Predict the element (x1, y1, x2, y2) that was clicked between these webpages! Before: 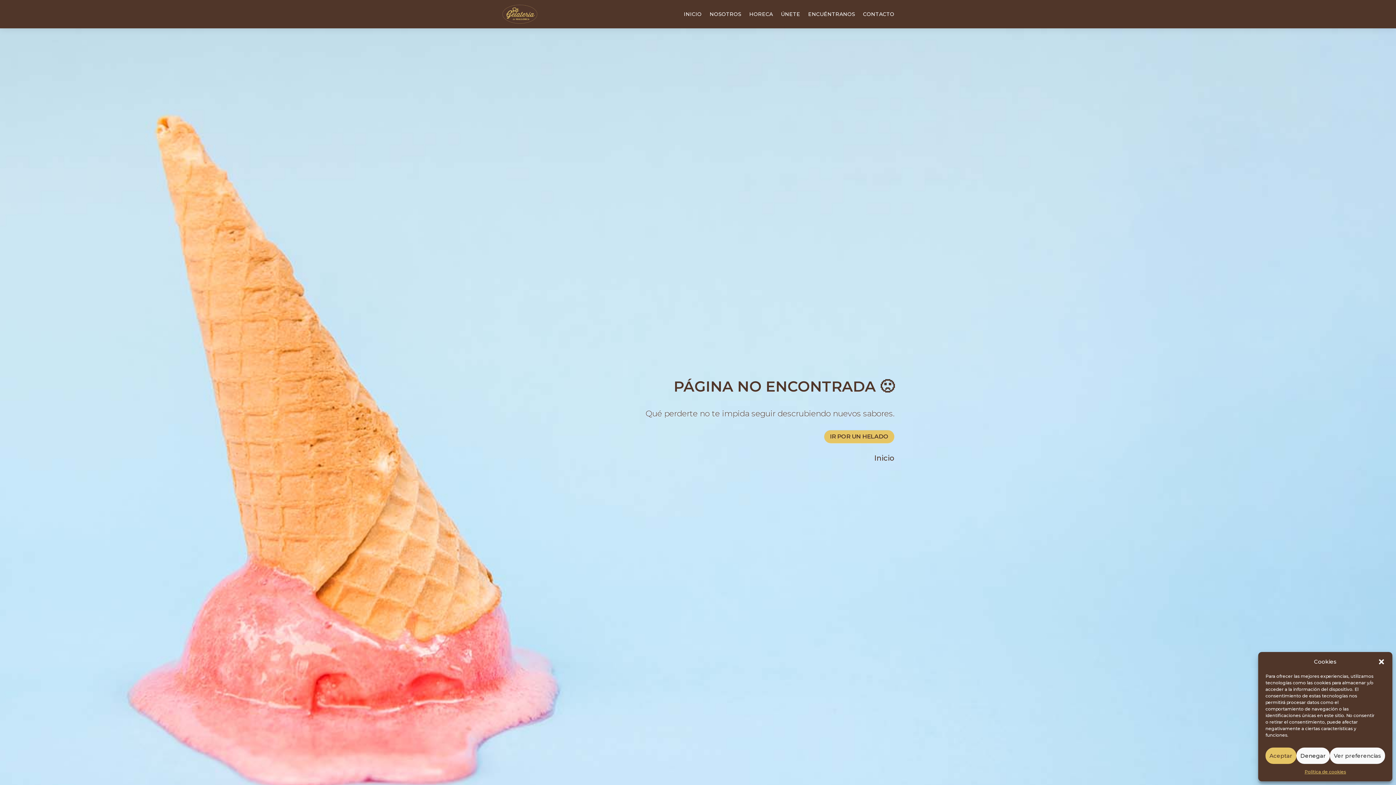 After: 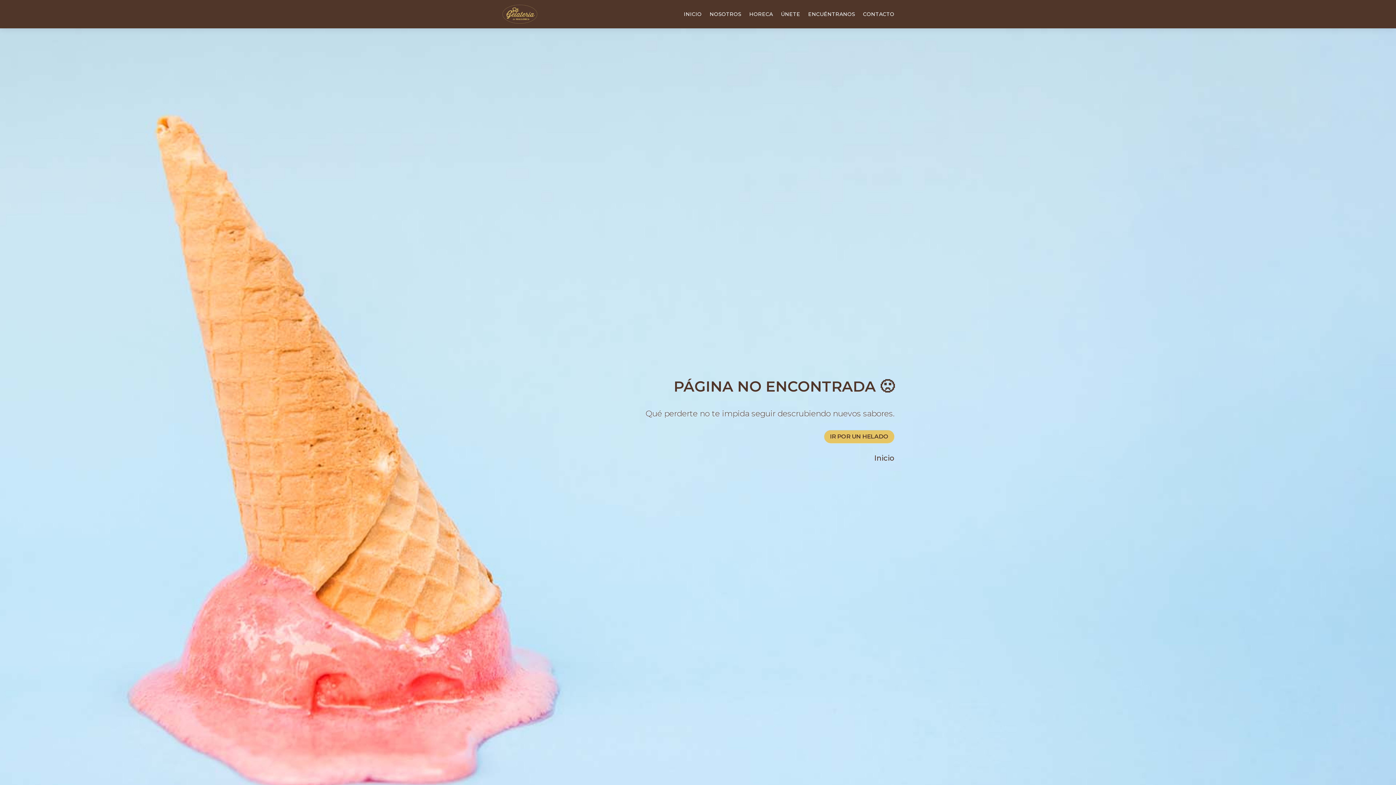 Action: label: Denegar bbox: (1296, 748, 1330, 764)